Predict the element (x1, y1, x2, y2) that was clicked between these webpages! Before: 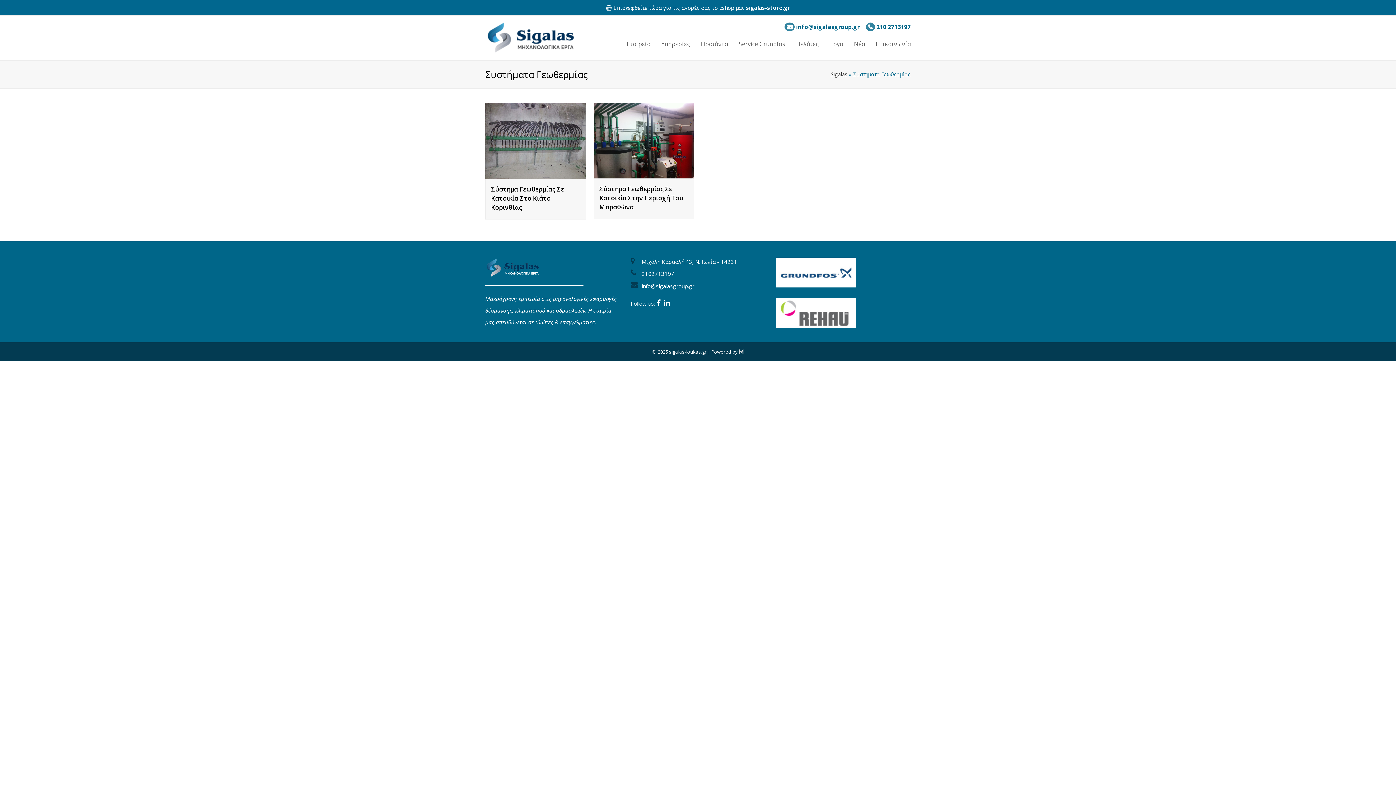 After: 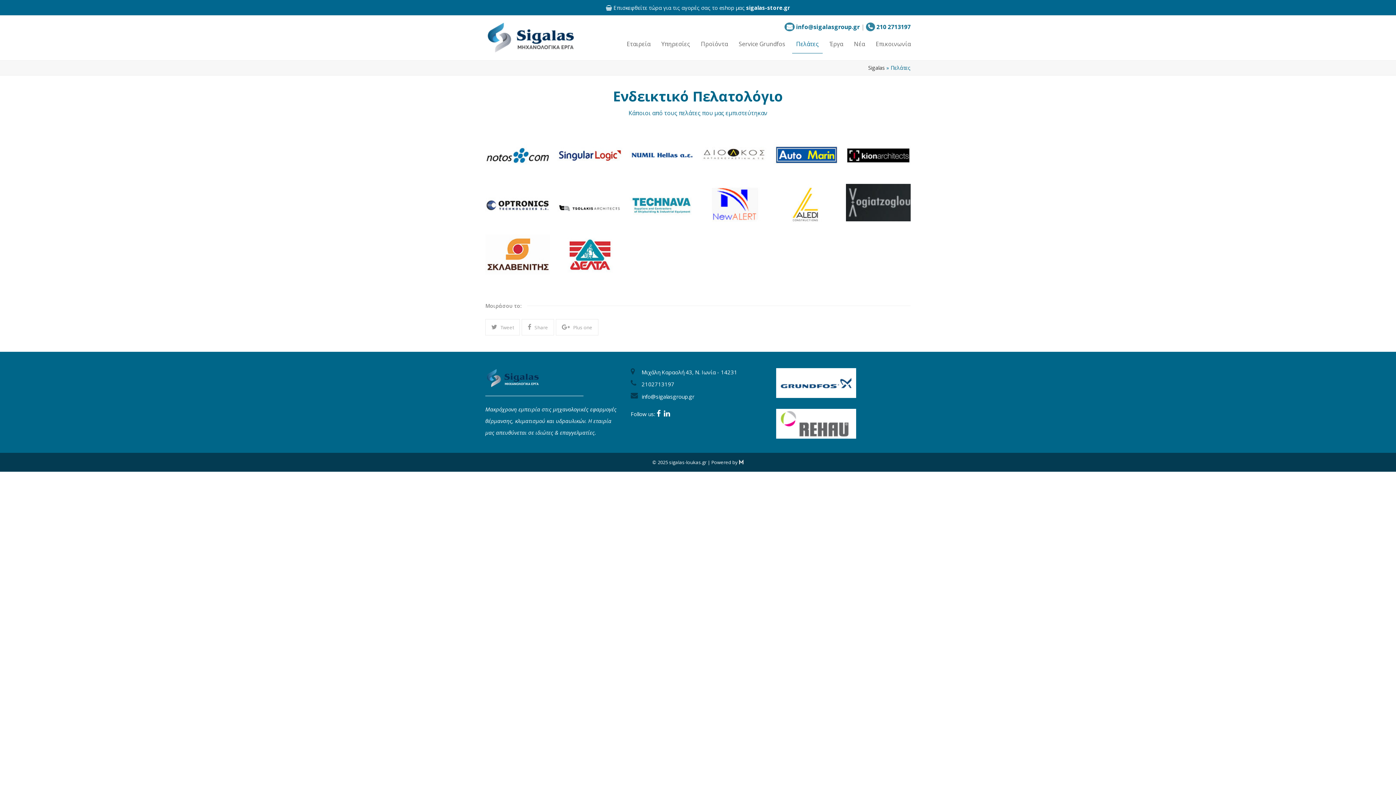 Action: bbox: (790, 35, 824, 53) label: Πελάτες